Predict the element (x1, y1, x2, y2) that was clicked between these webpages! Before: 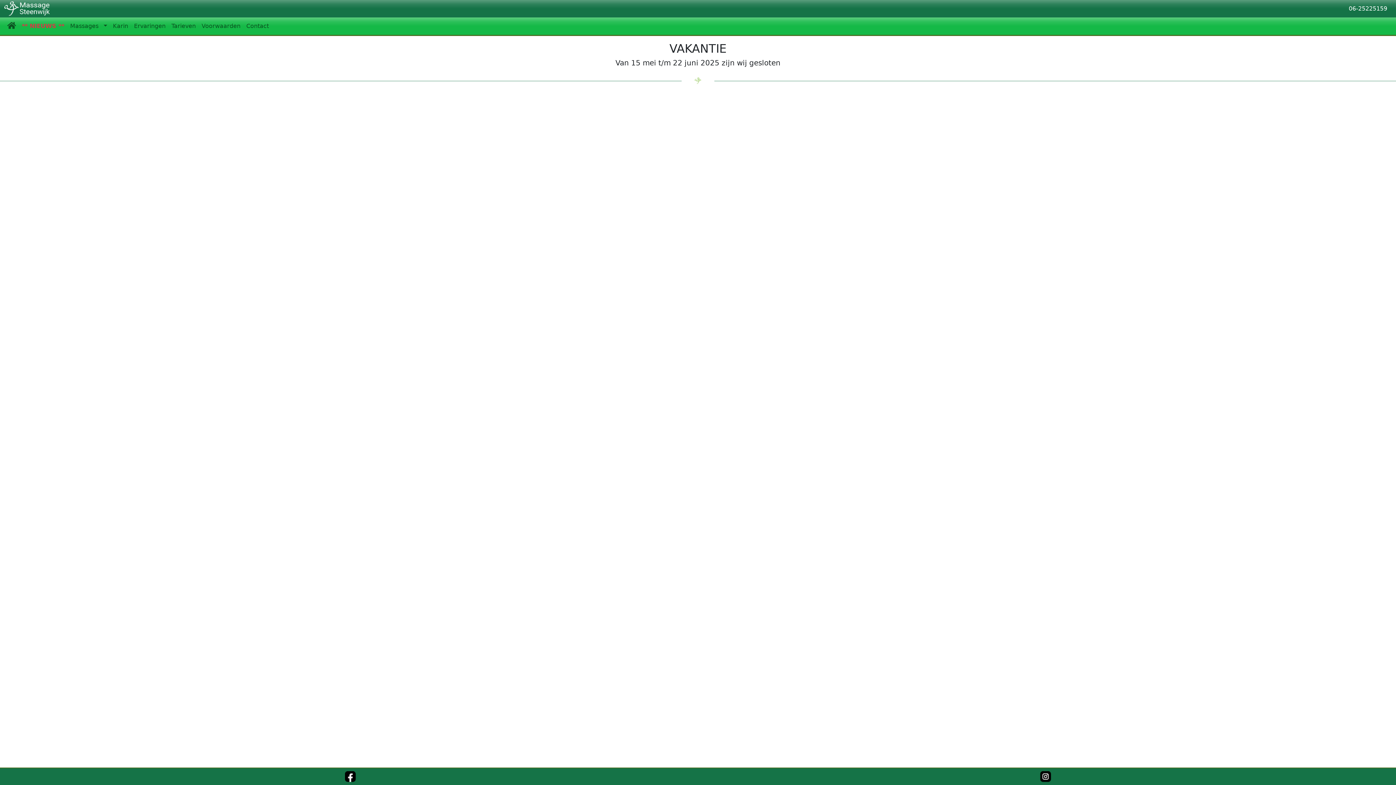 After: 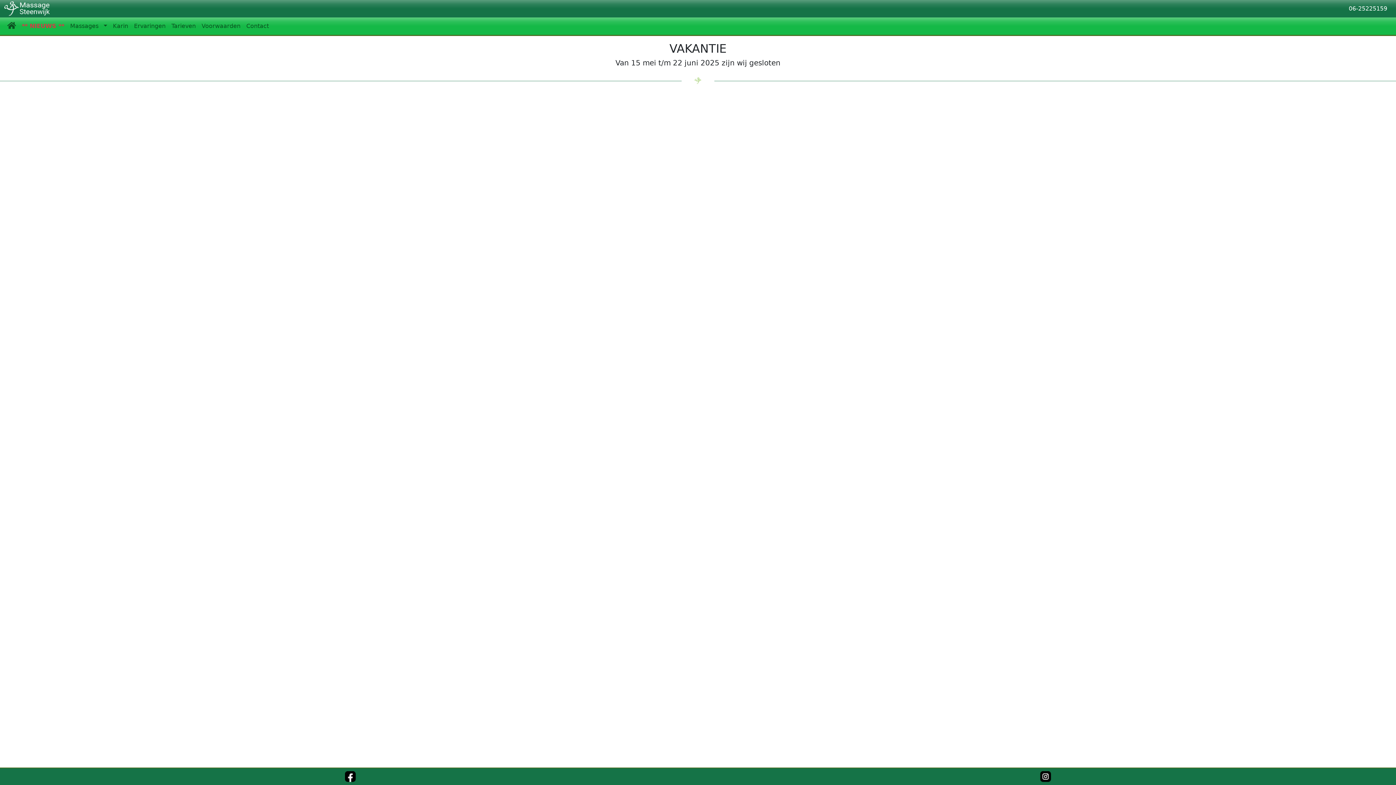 Action: bbox: (1346, 1, 1390, 16) label: 06-25225159